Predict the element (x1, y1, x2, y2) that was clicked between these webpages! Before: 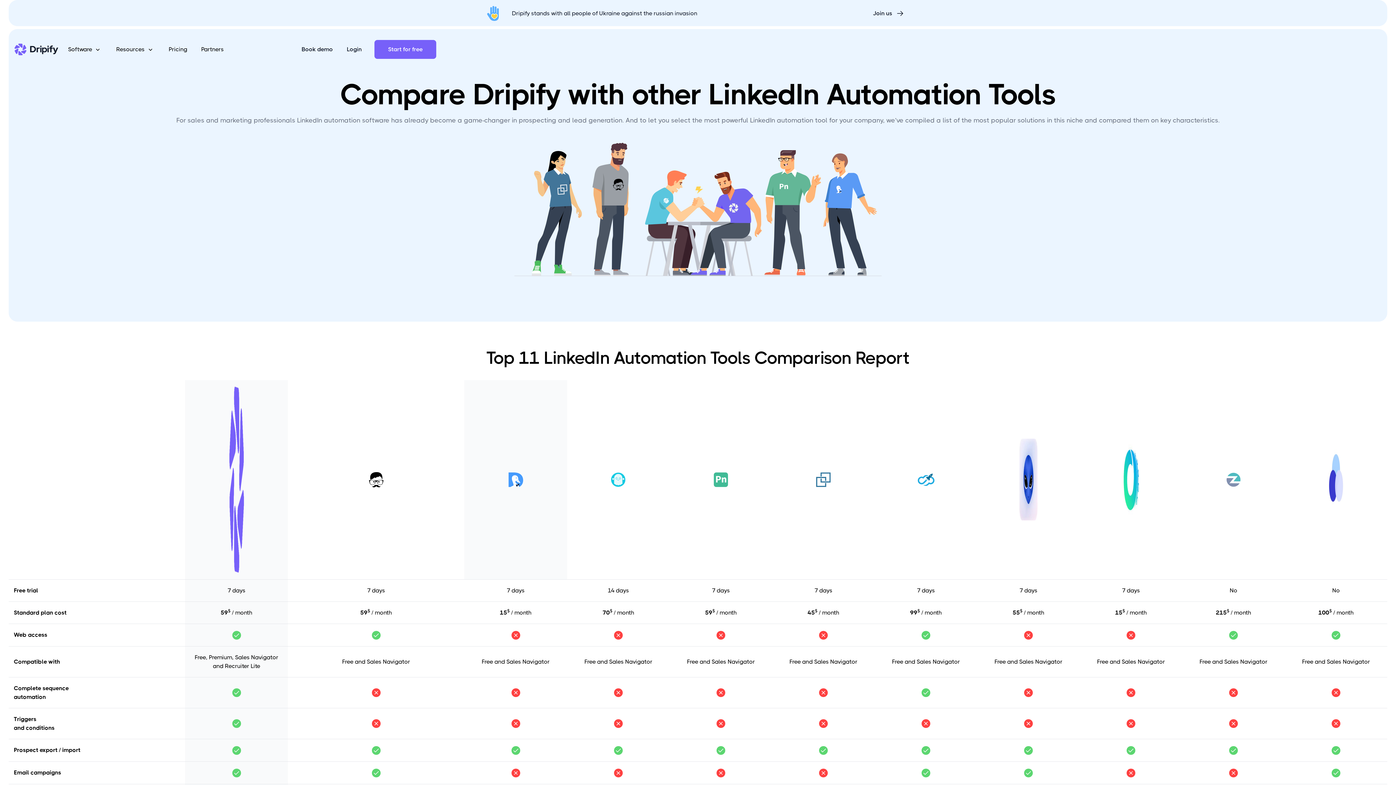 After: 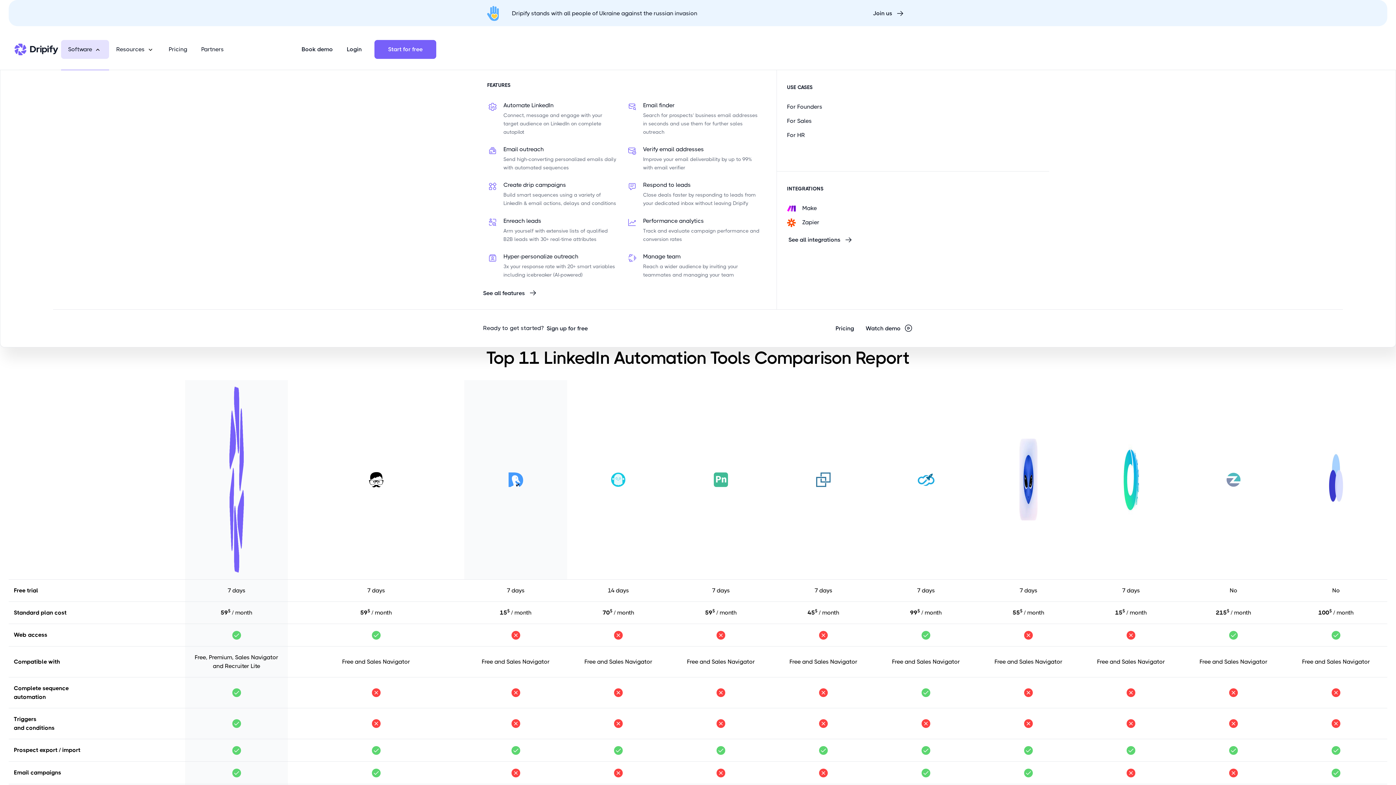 Action: label: Software bbox: (61, 39, 109, 58)